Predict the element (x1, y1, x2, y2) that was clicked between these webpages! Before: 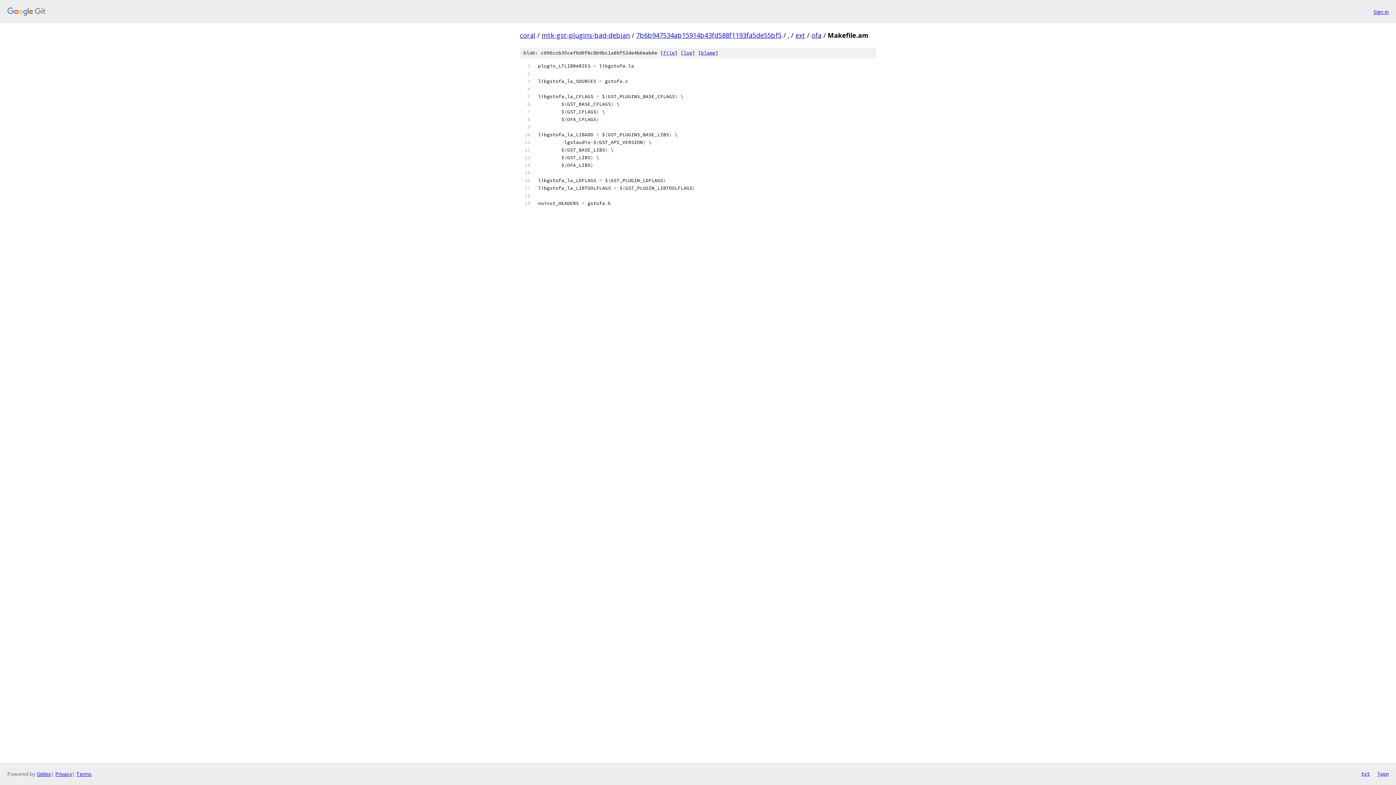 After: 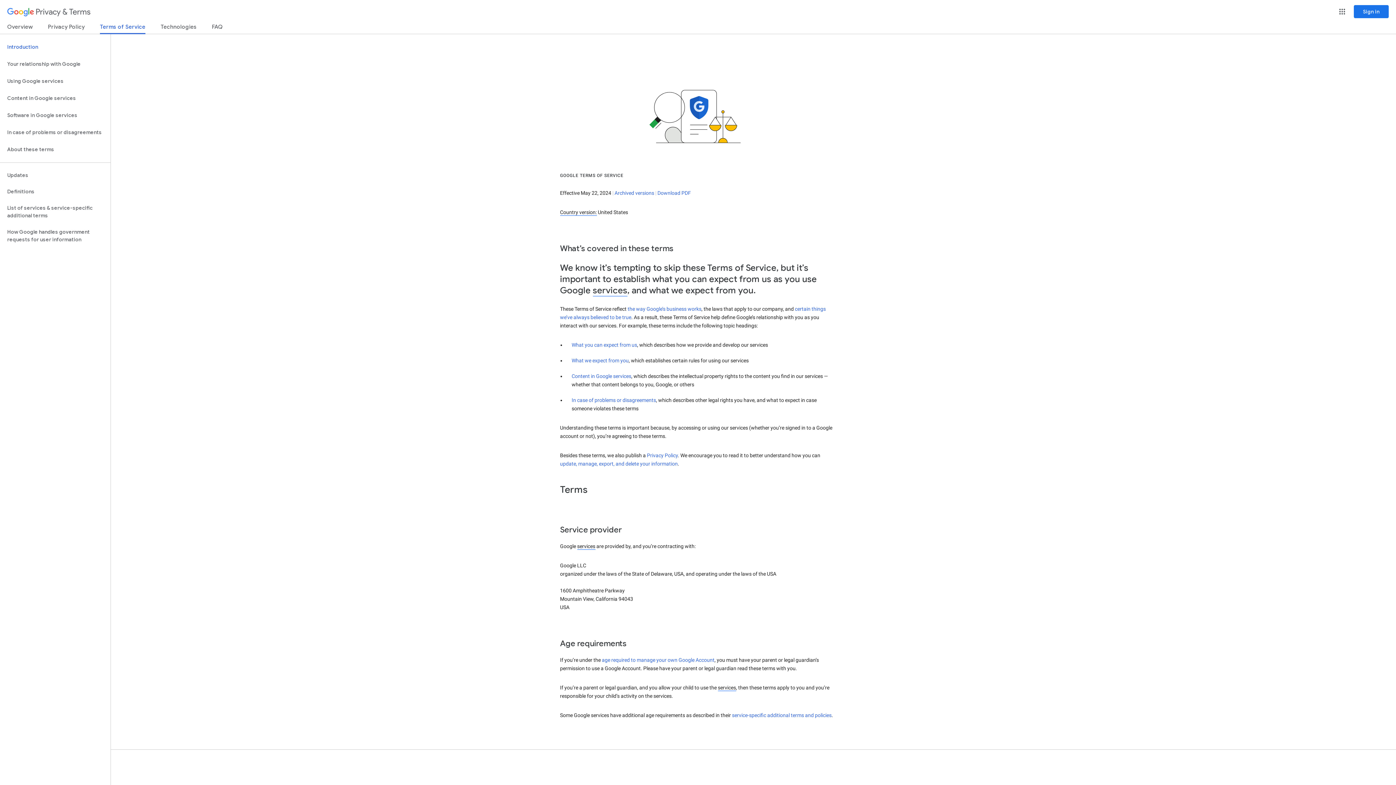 Action: label: Terms bbox: (76, 770, 91, 777)